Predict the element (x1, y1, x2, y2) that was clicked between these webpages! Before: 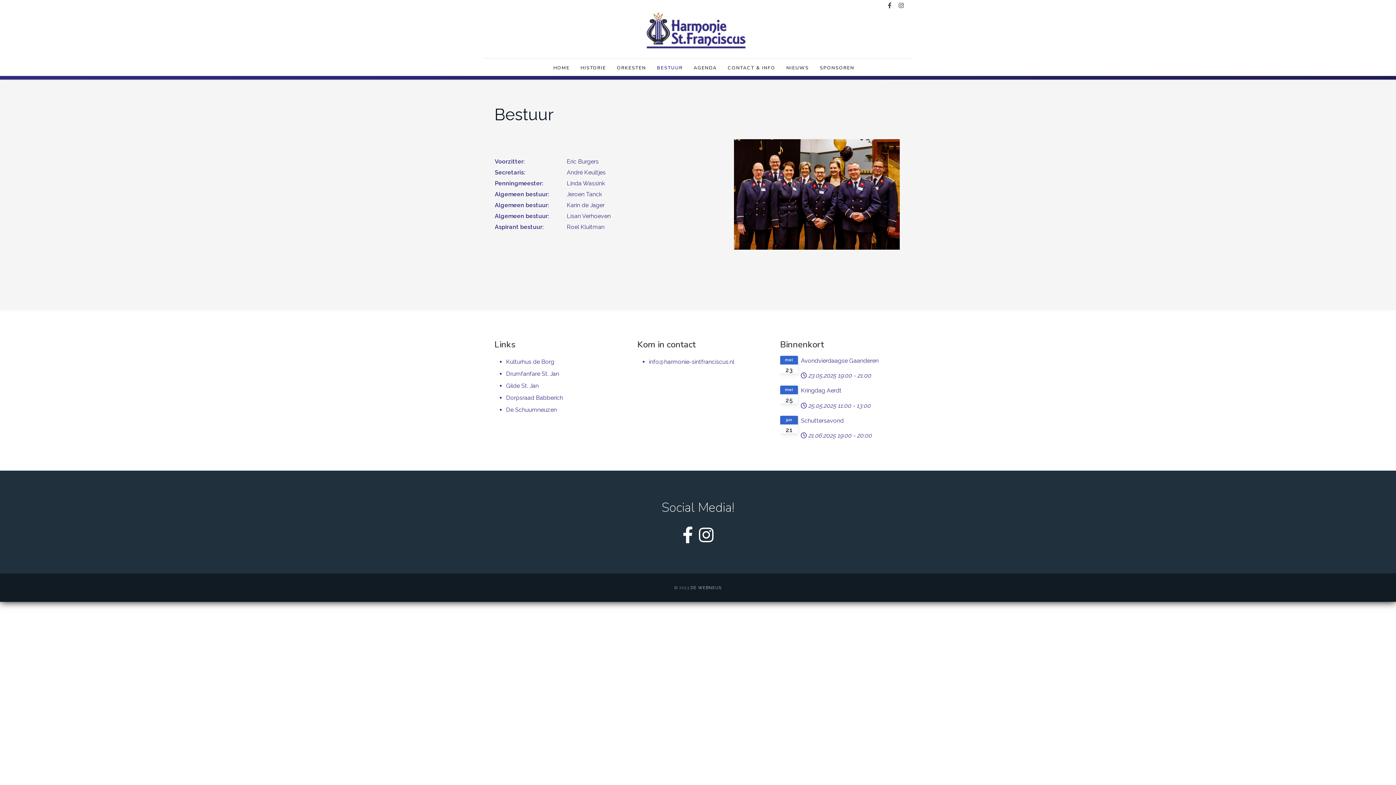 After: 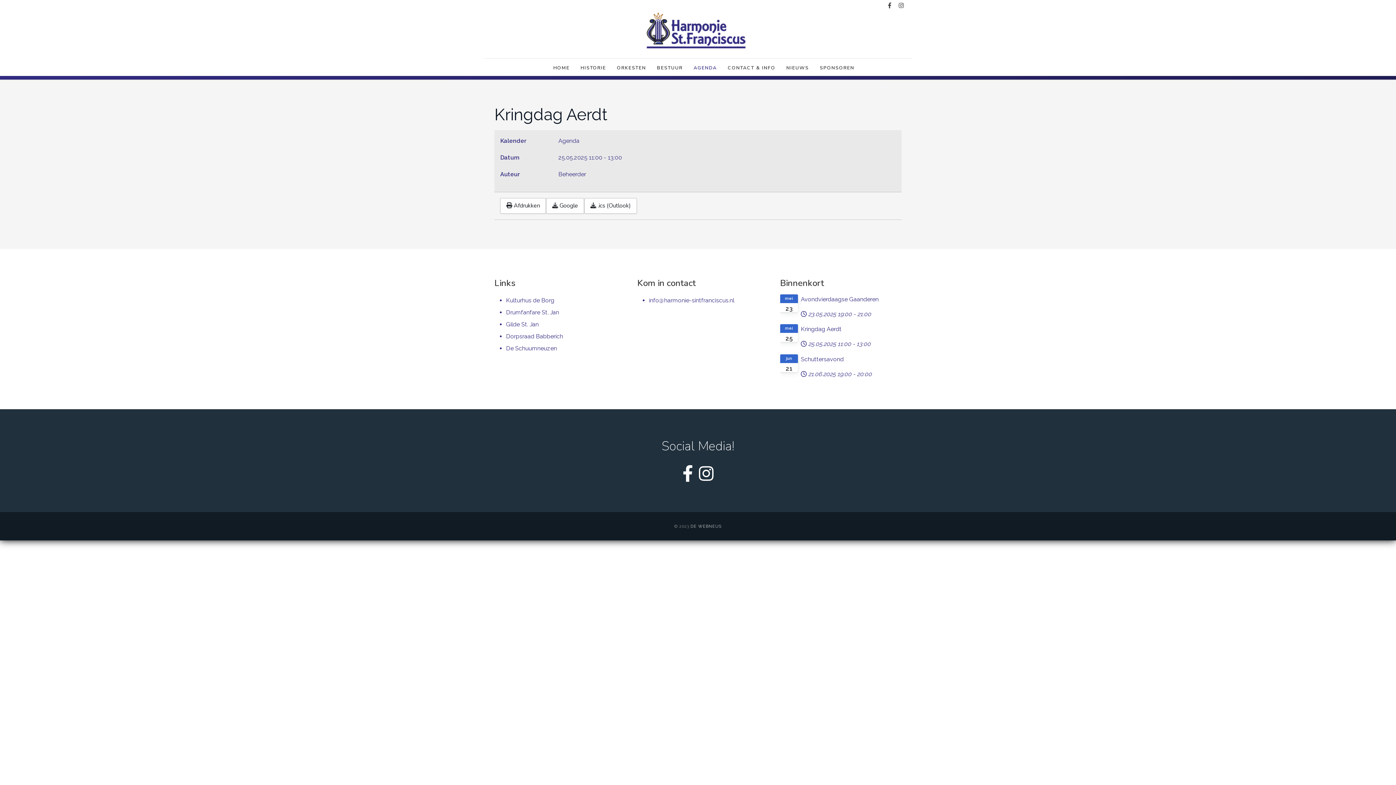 Action: bbox: (780, 385, 901, 396) label: Kringdag Aerdt